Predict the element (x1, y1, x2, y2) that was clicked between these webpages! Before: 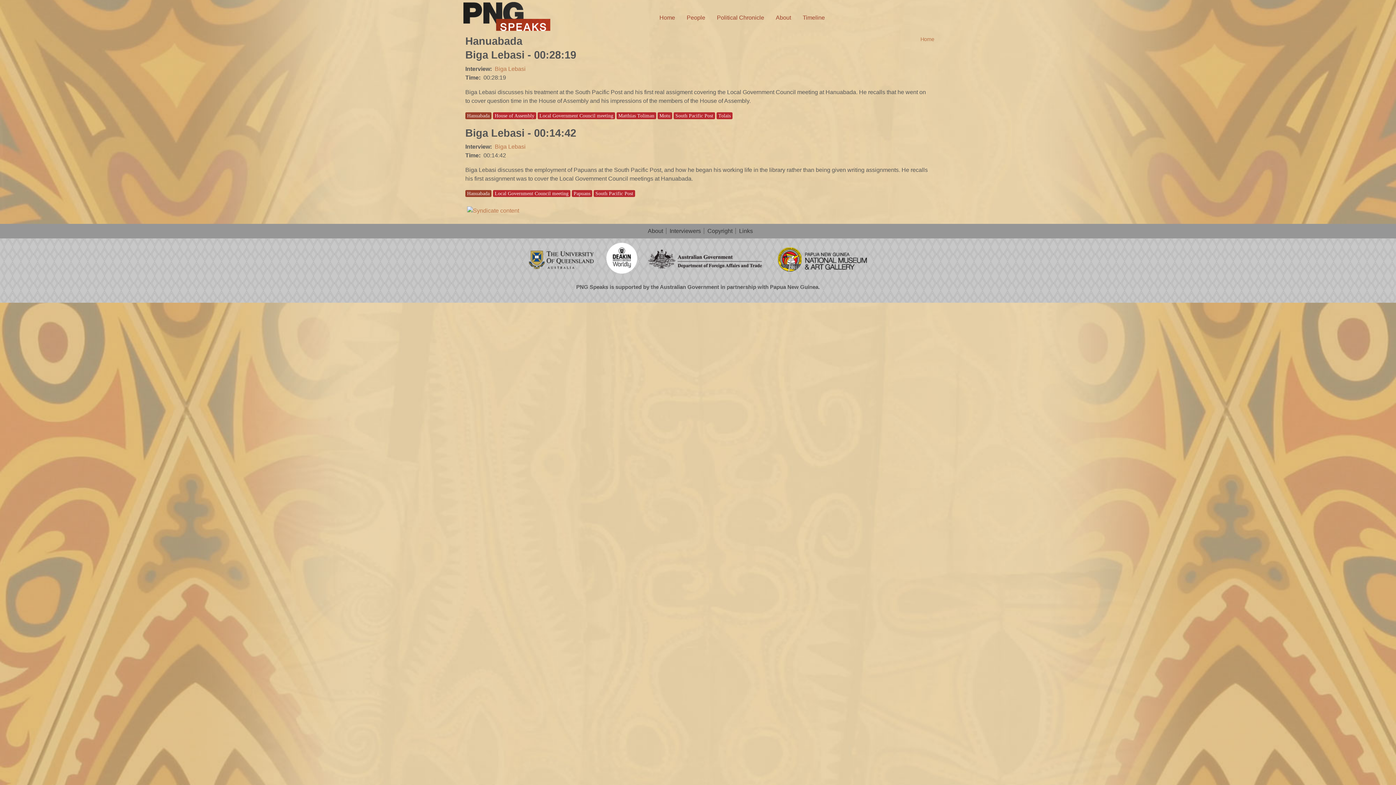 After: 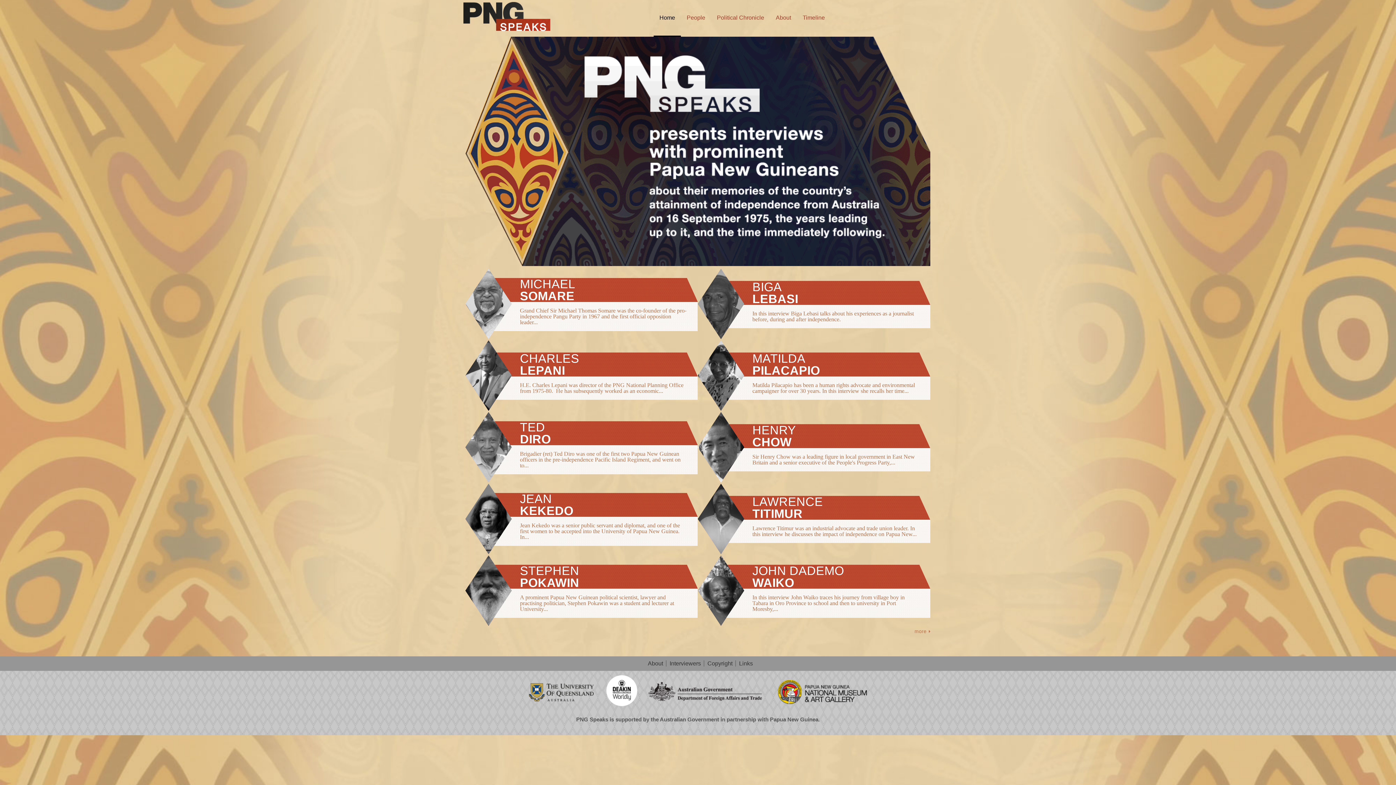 Action: bbox: (461, 28, 552, 34)